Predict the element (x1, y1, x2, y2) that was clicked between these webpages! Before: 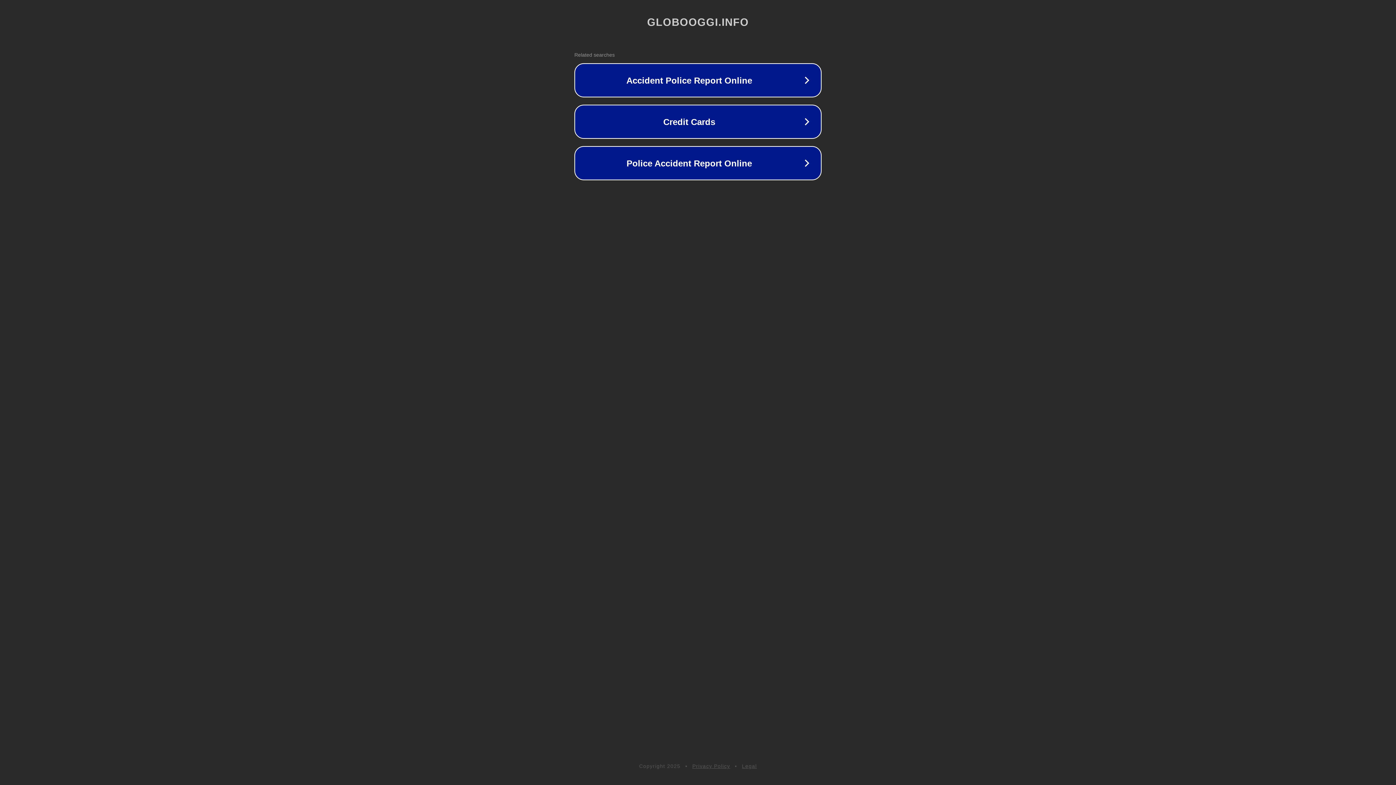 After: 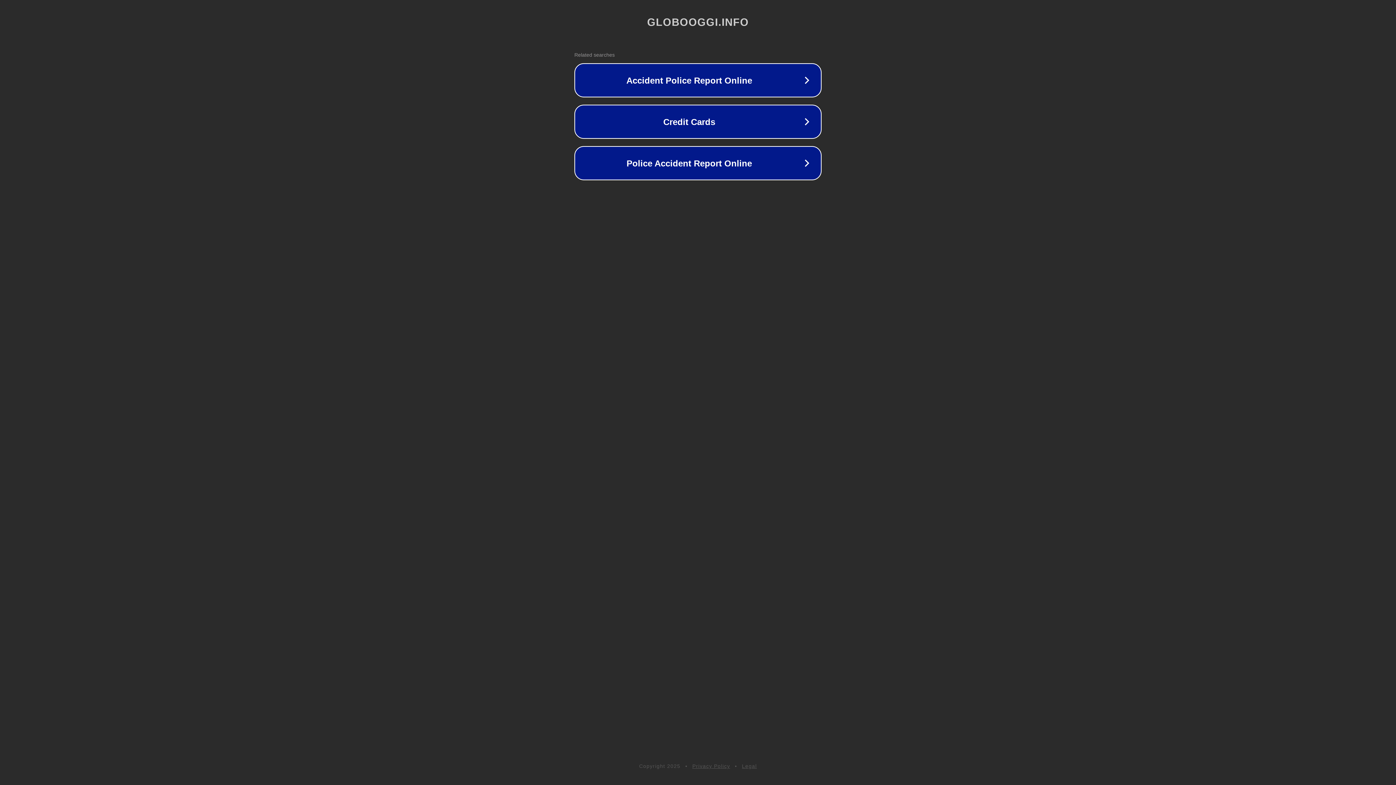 Action: bbox: (742, 763, 757, 769) label: Legal